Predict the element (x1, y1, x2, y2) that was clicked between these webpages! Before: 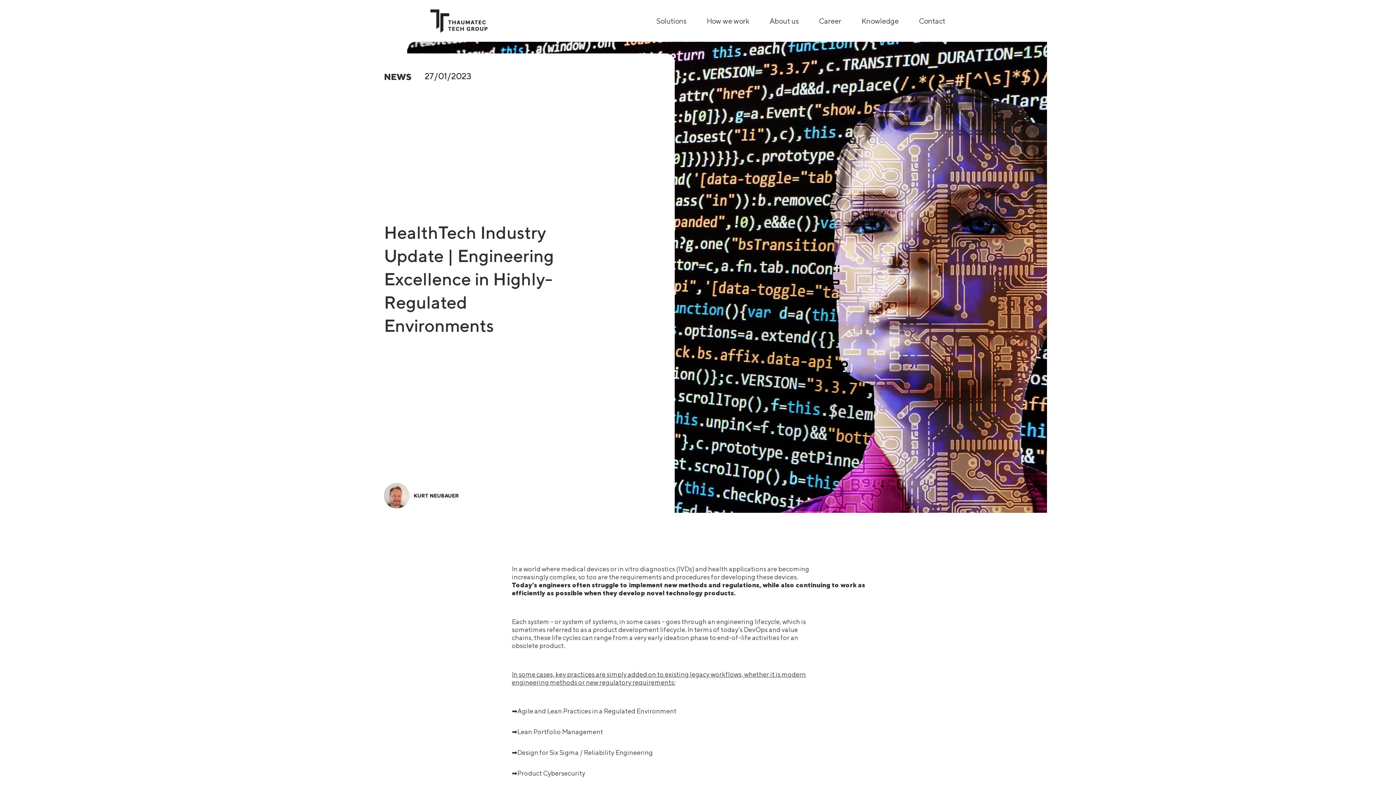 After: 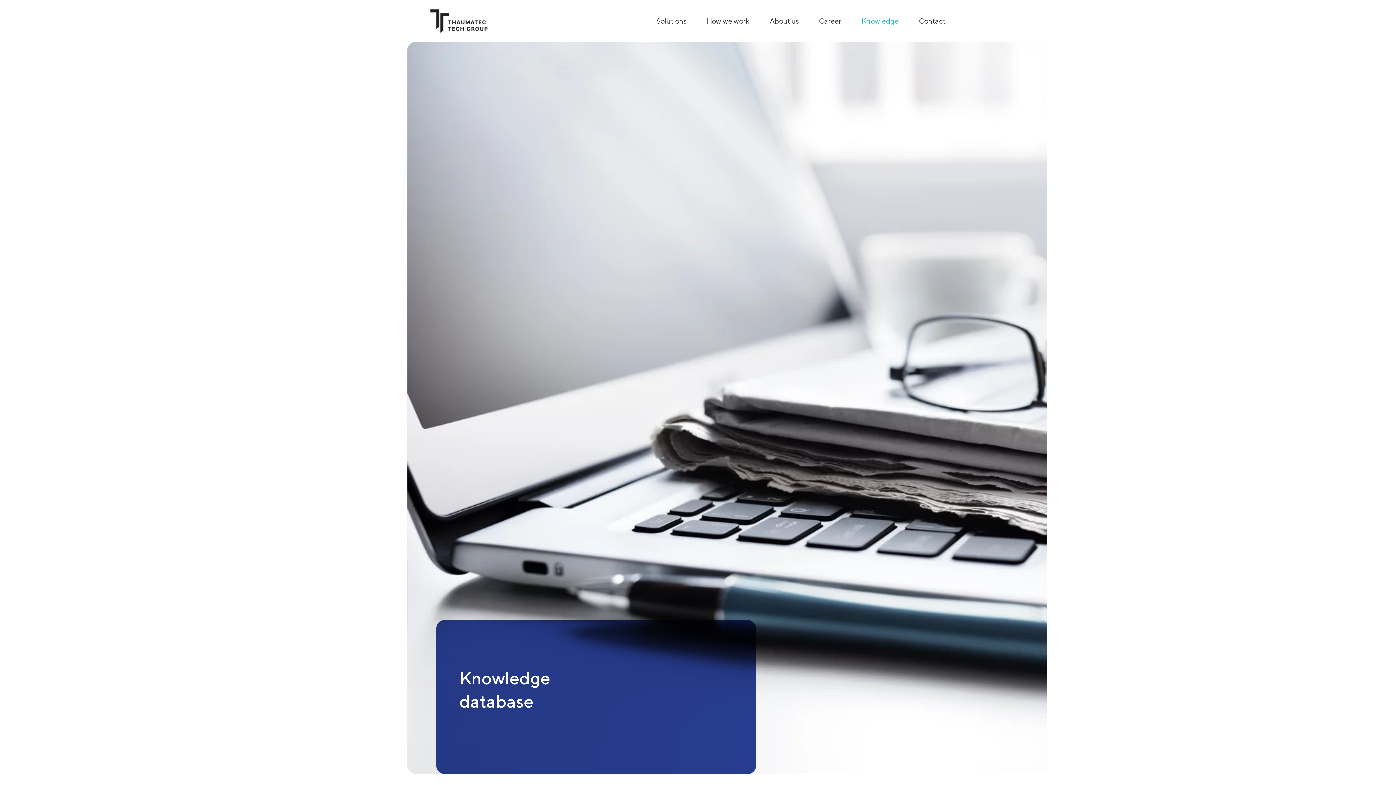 Action: label: Knowledge bbox: (861, 16, 898, 24)